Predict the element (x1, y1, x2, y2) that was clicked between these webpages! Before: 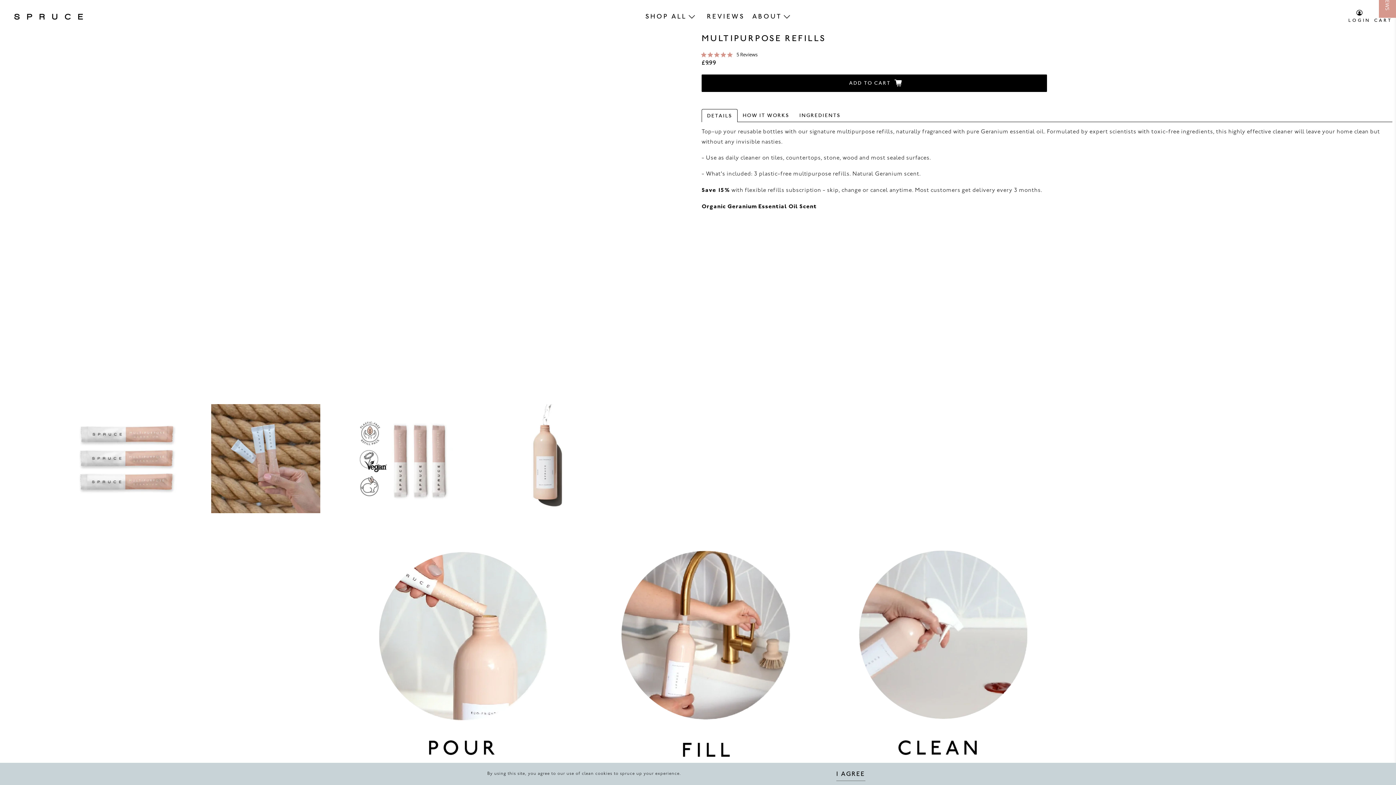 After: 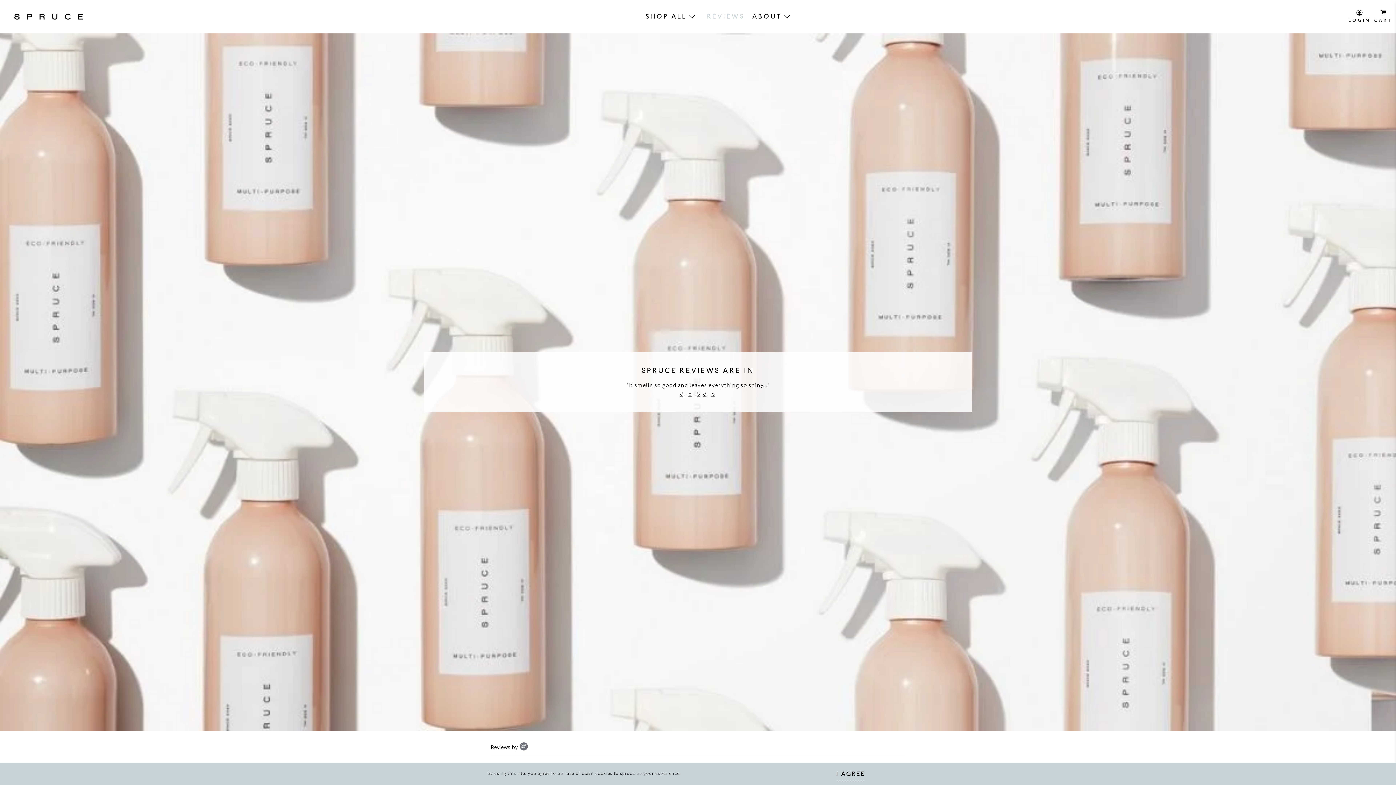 Action: label: REVIEWS bbox: (703, 6, 748, 26)